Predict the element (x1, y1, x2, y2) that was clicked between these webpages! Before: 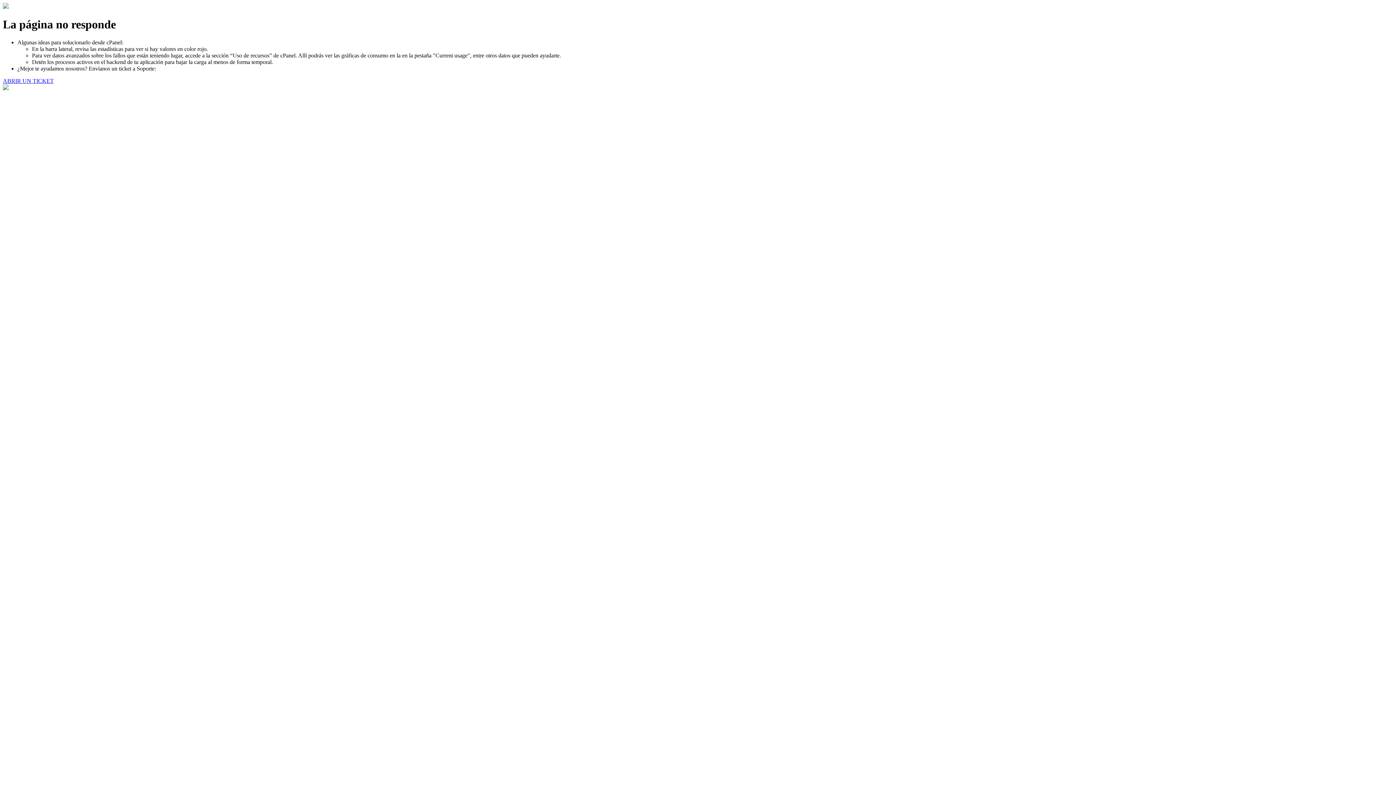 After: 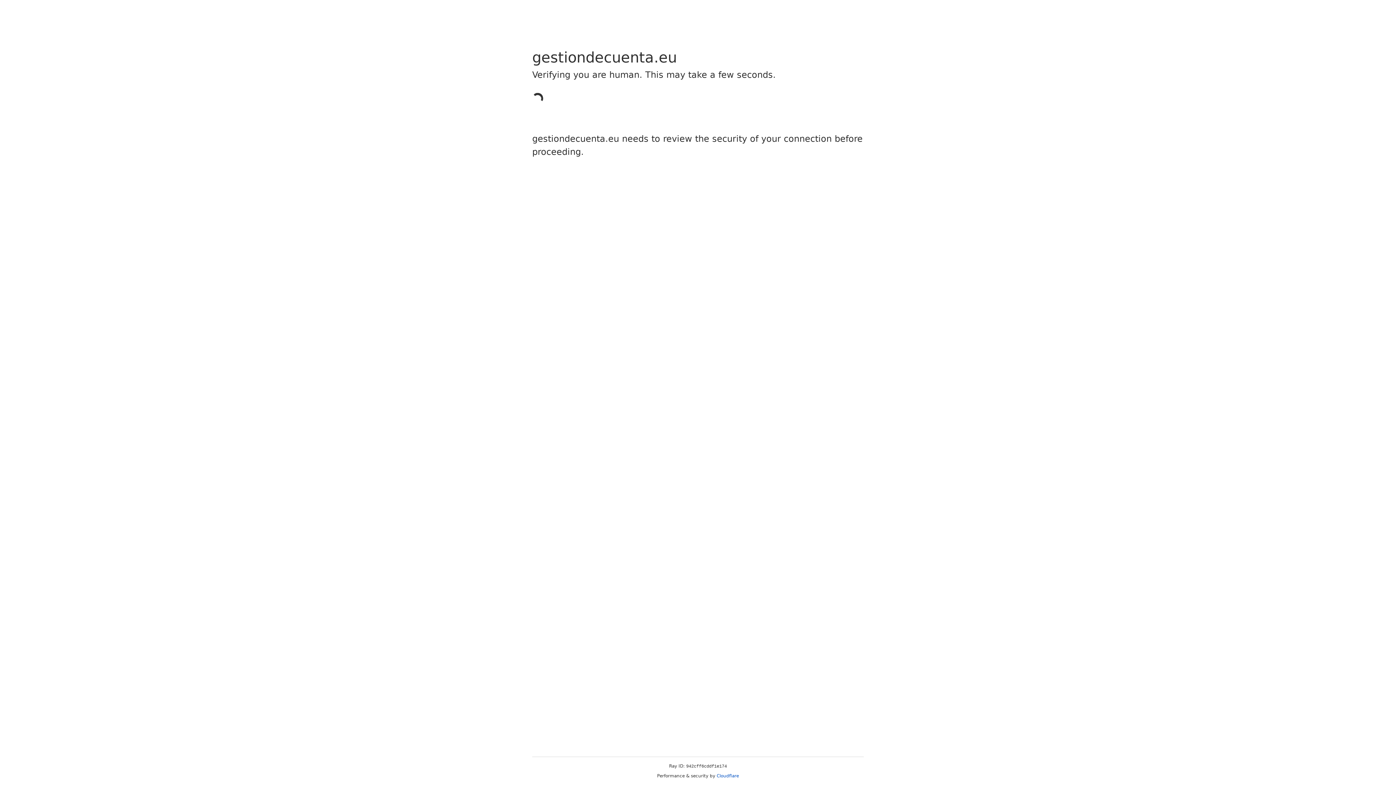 Action: label: ABRIR UN TICKET bbox: (2, 77, 53, 83)